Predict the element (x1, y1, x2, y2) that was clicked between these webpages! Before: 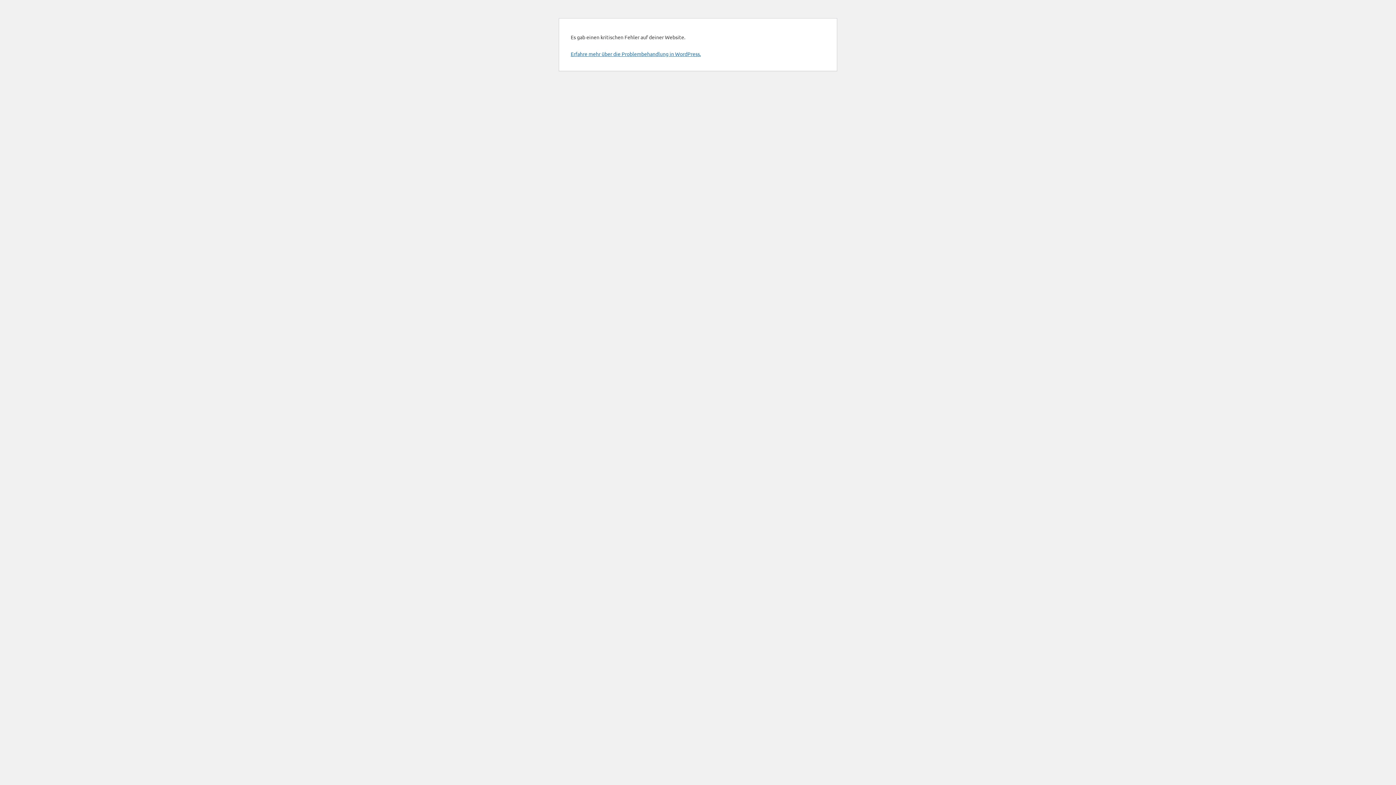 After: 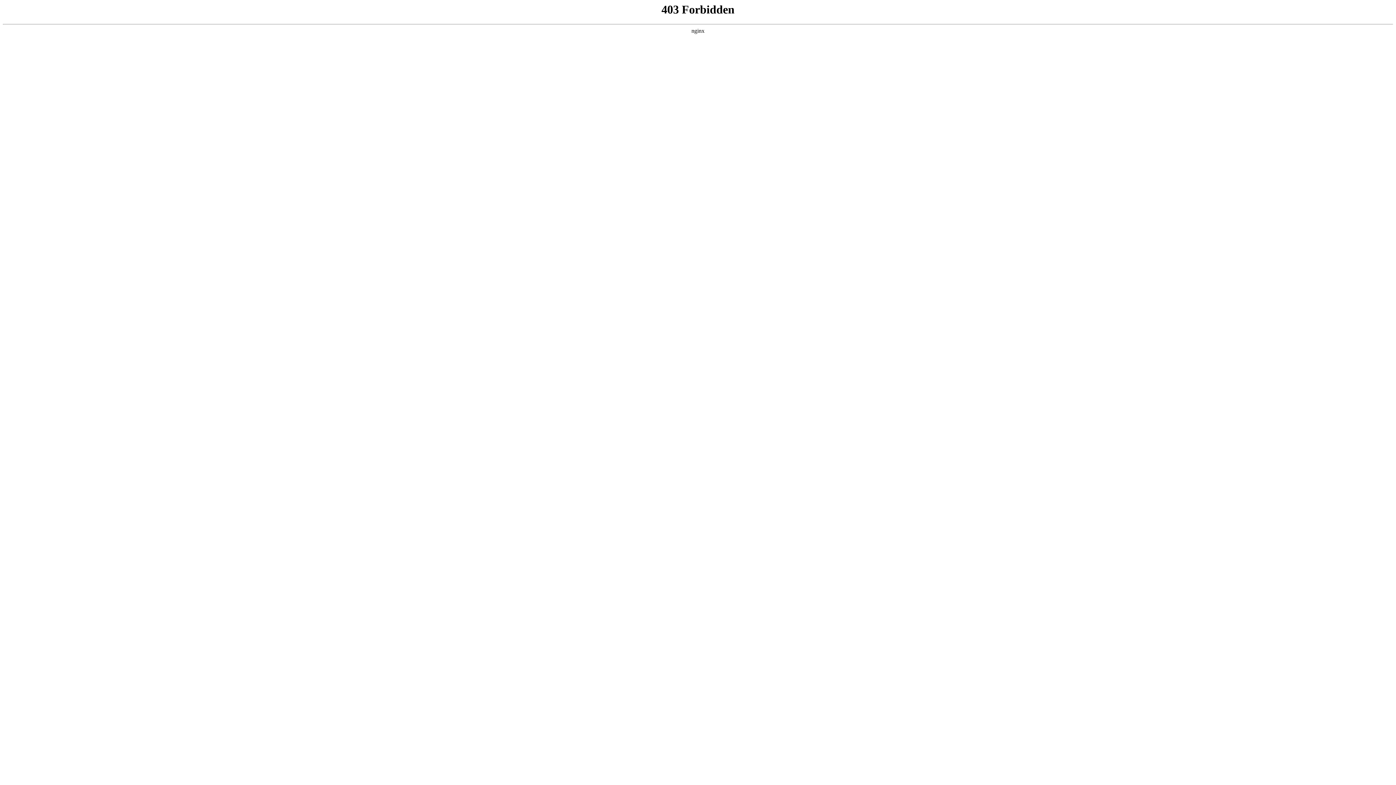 Action: bbox: (570, 50, 701, 57) label: Erfahre mehr über die Problembehandlung in WordPress.